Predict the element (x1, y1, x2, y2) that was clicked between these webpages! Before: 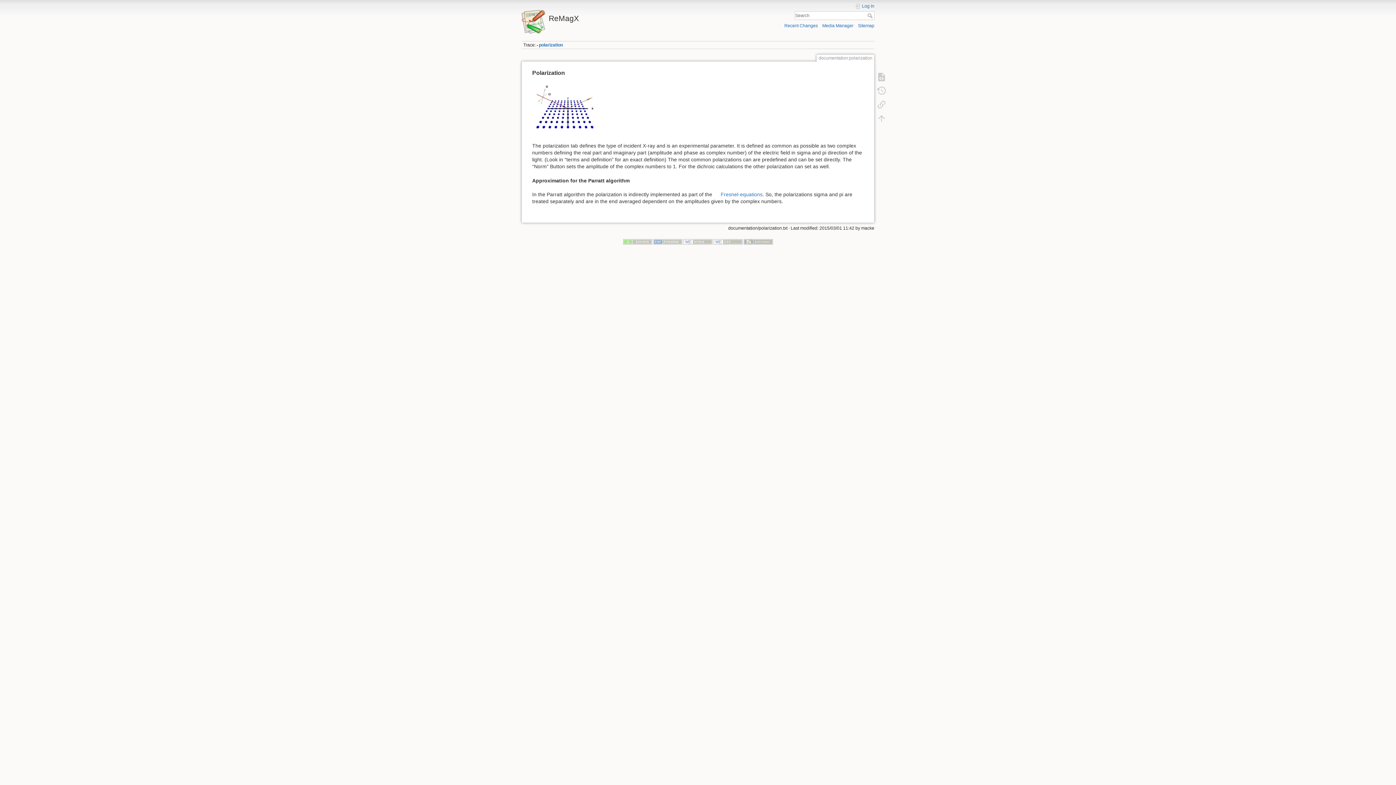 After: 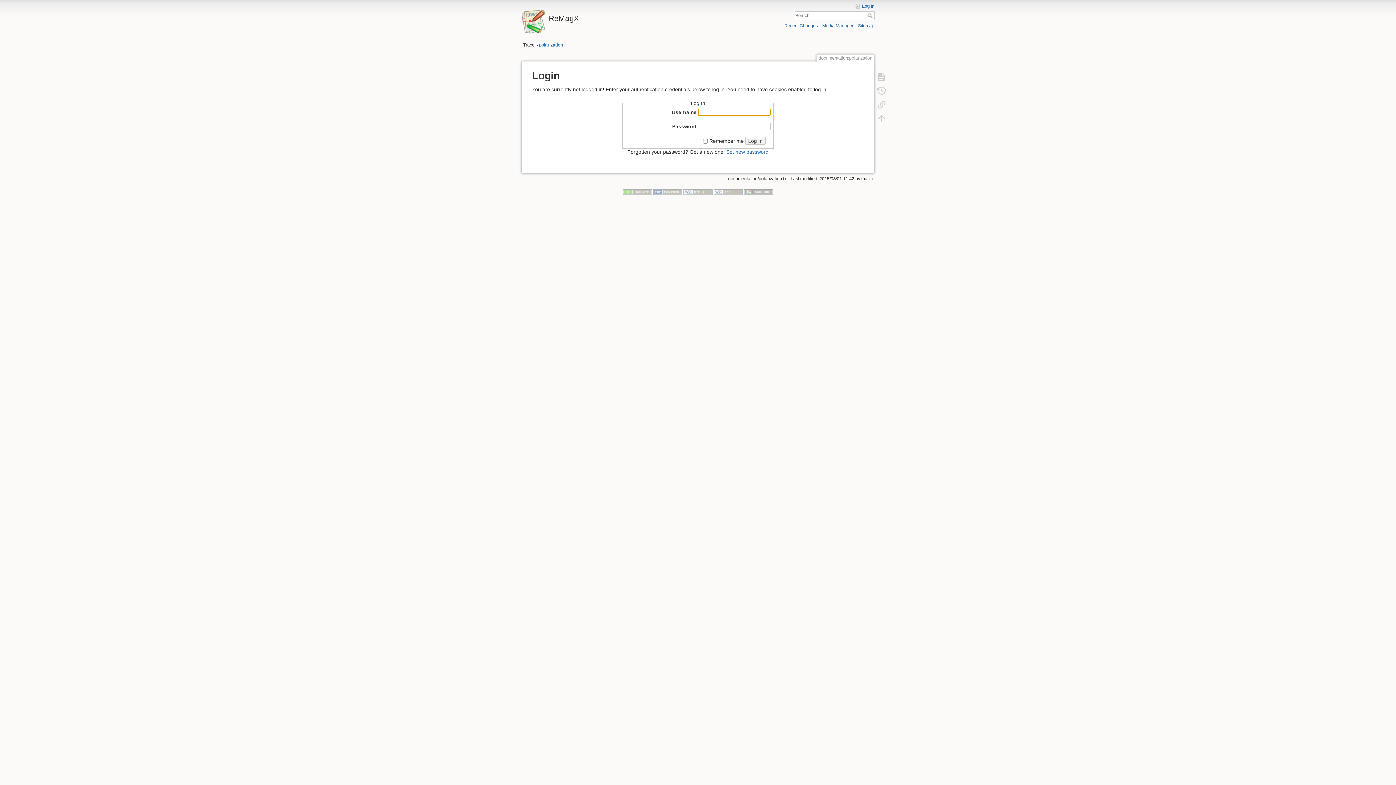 Action: label: Log In bbox: (855, 3, 874, 9)